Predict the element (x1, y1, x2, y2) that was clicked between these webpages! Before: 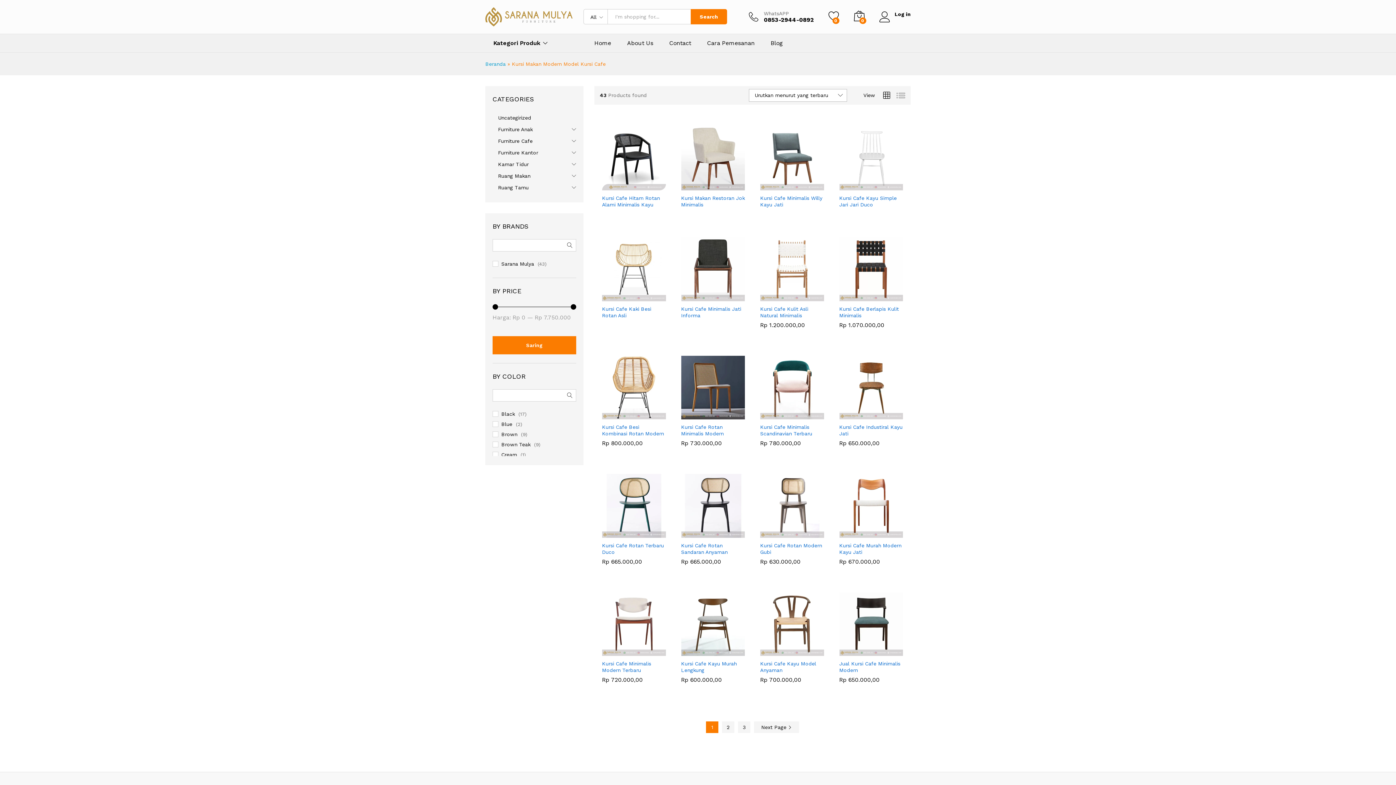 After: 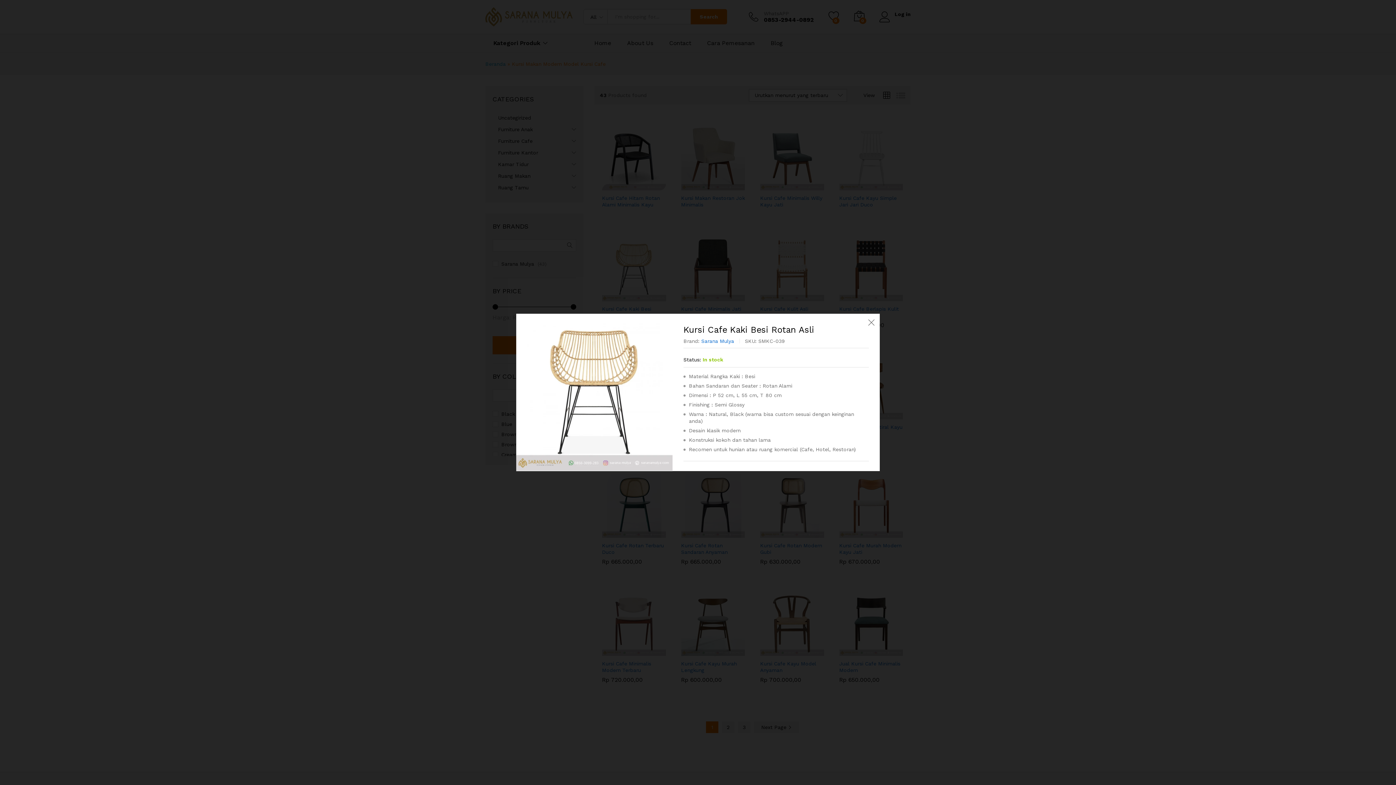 Action: bbox: (626, 290, 639, 303)